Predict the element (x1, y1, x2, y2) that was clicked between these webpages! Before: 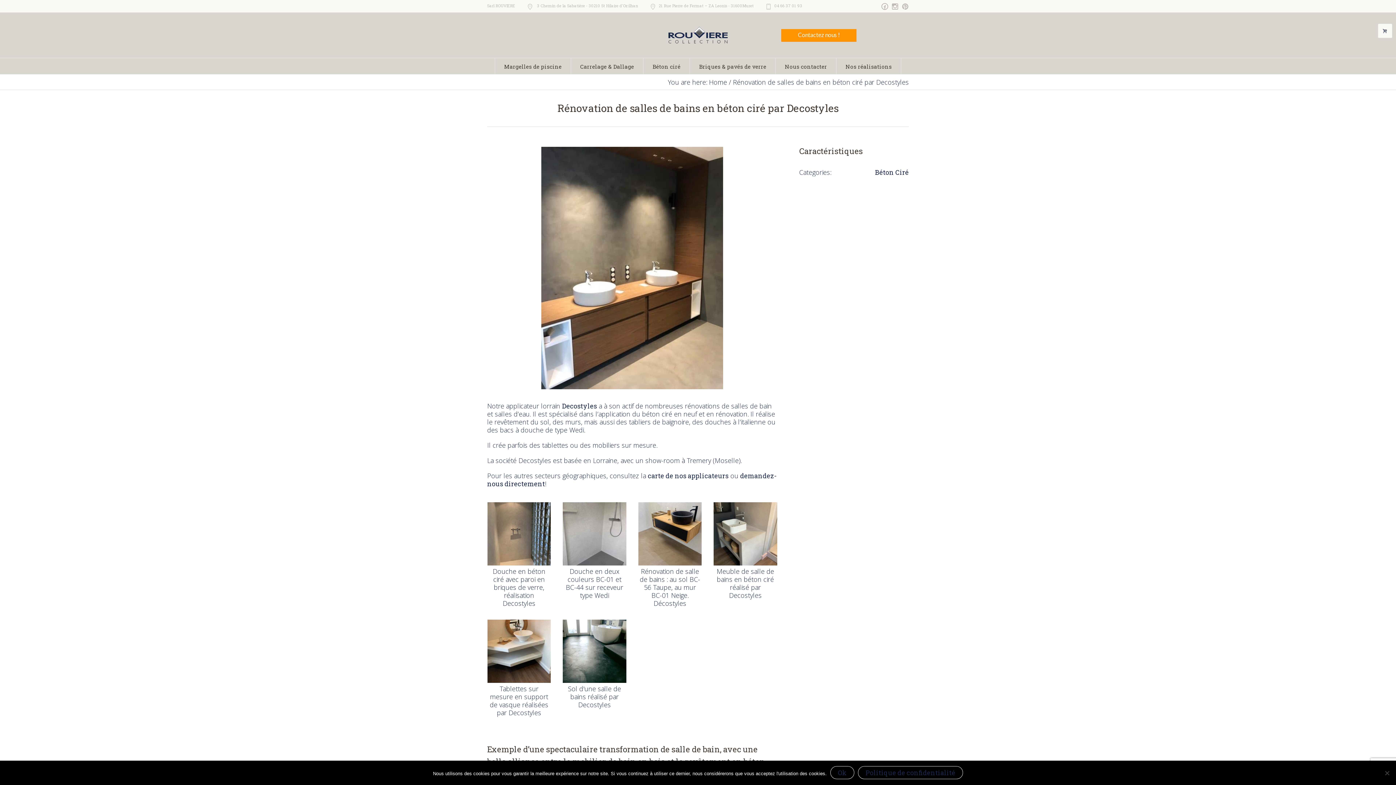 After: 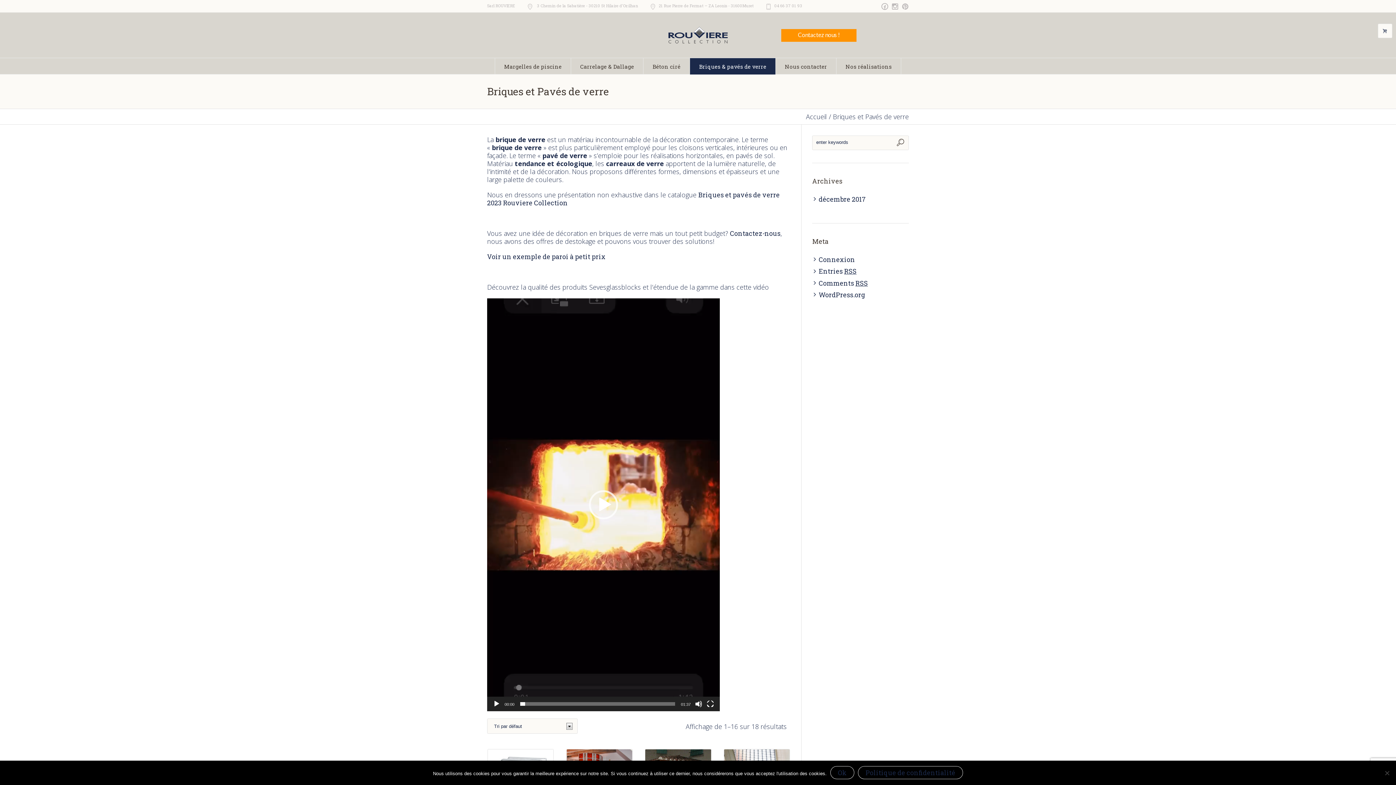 Action: bbox: (690, 58, 776, 74) label: Briques & pavés de verre